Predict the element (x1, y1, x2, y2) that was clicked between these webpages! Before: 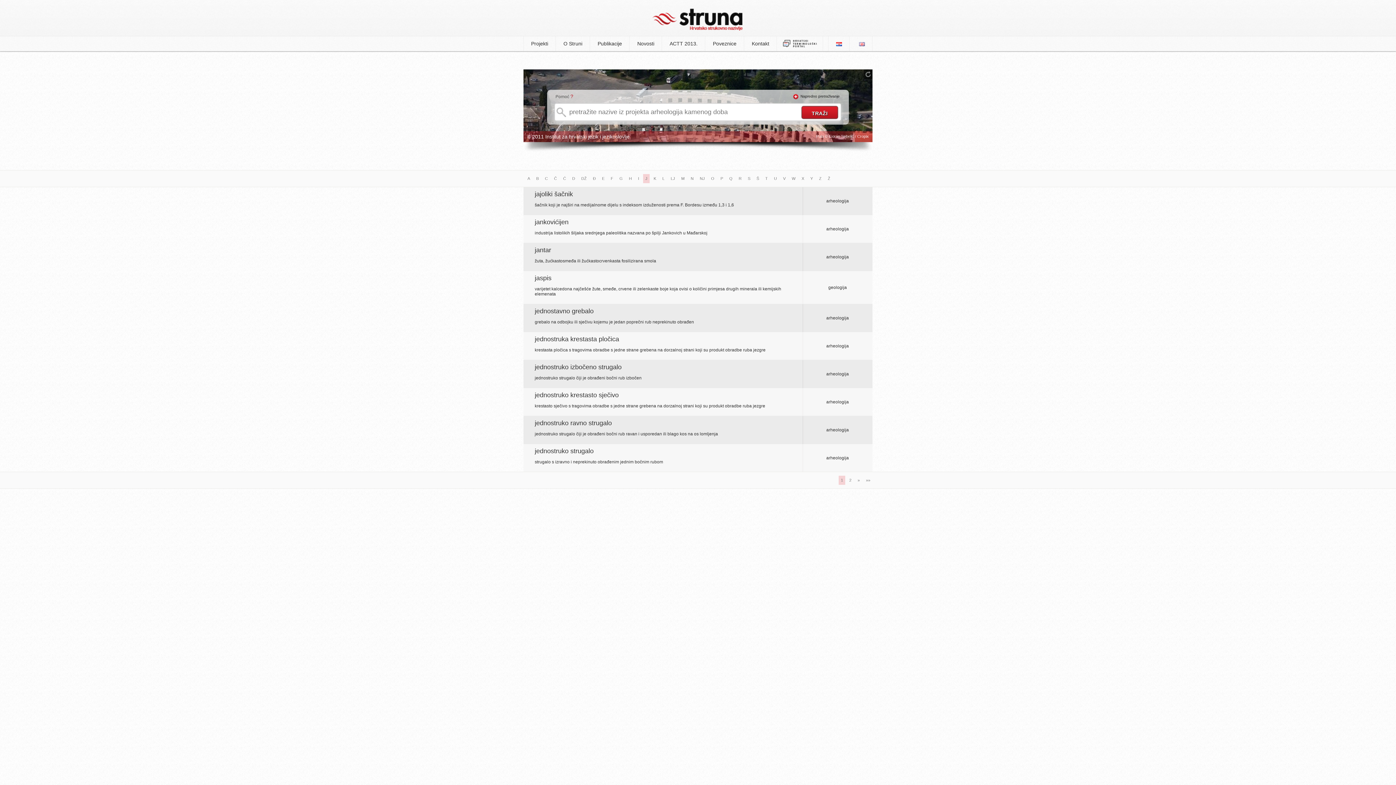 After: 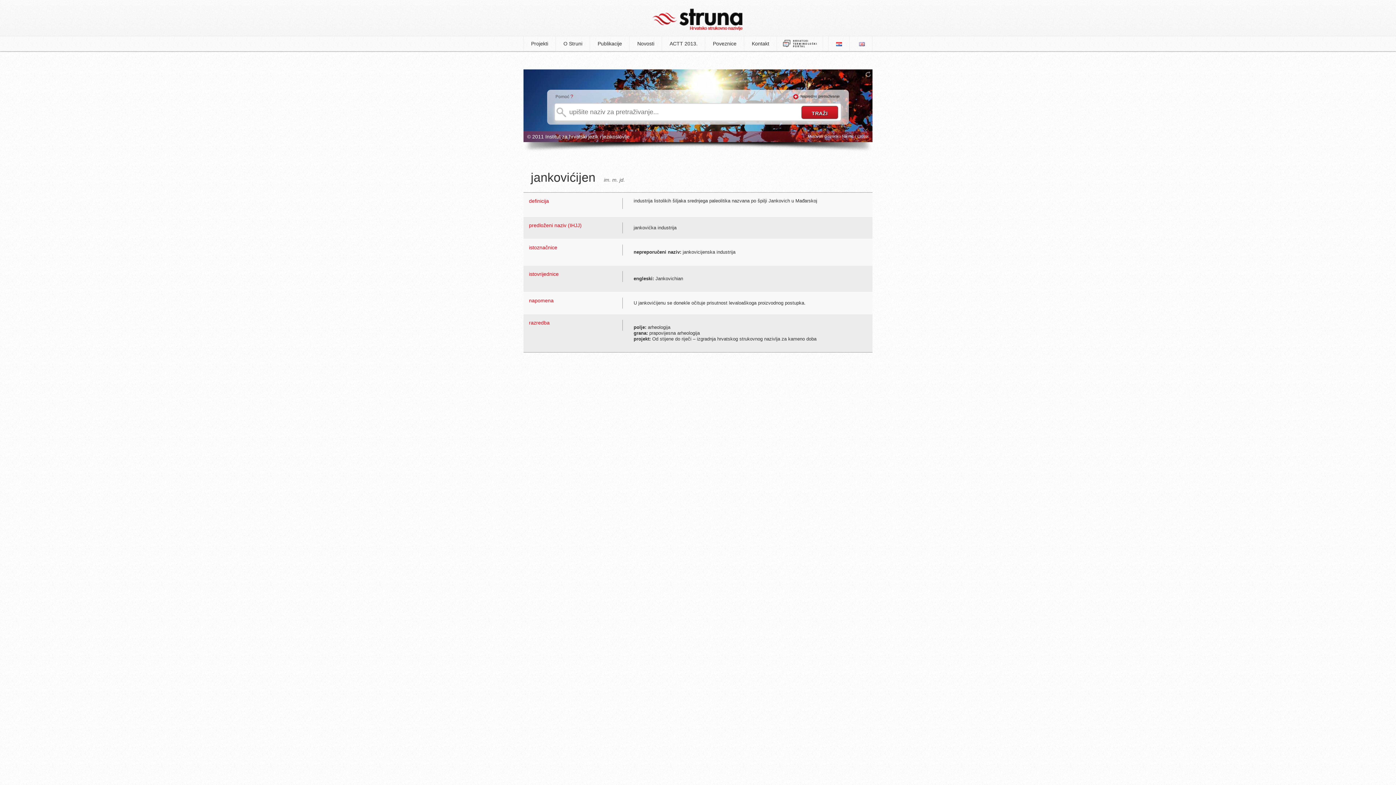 Action: label: jankovićijen bbox: (534, 218, 568, 225)